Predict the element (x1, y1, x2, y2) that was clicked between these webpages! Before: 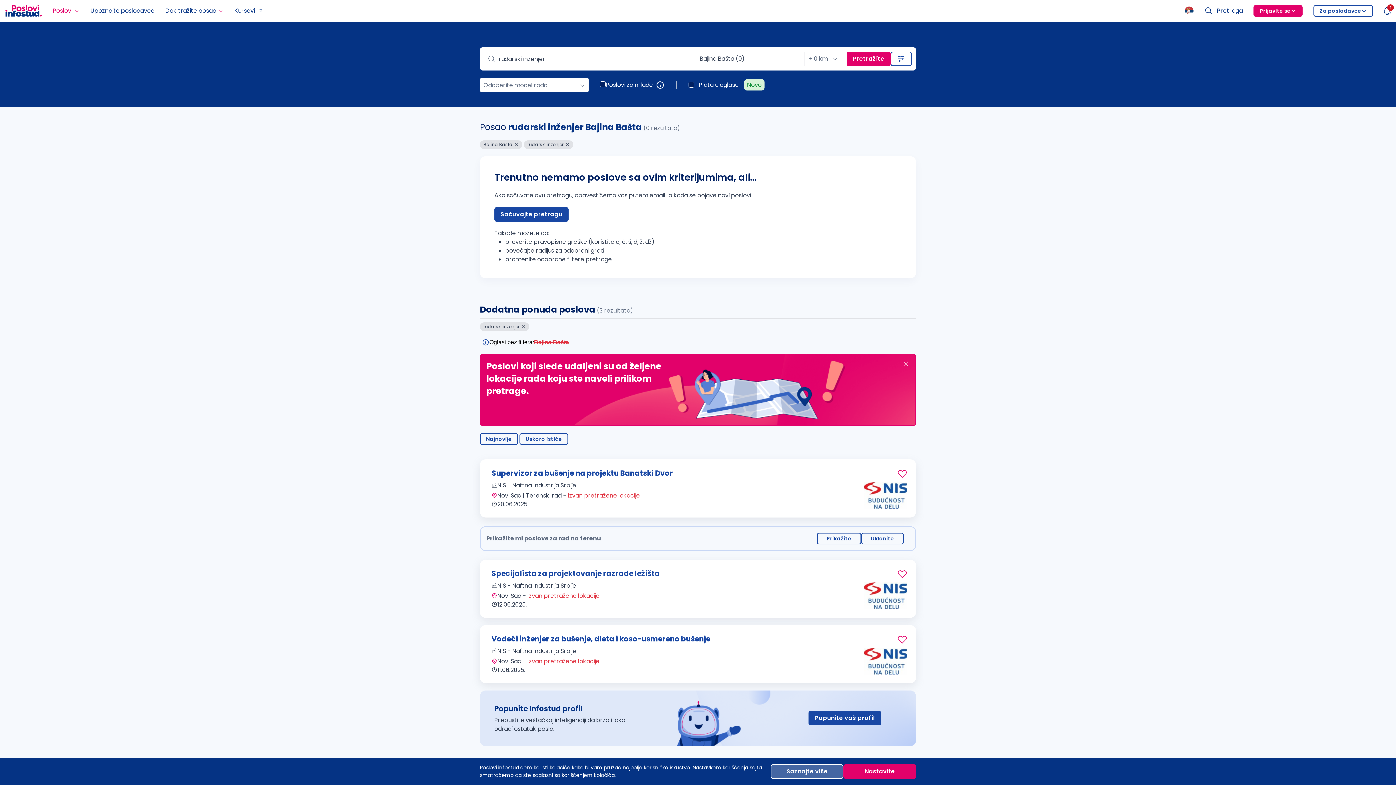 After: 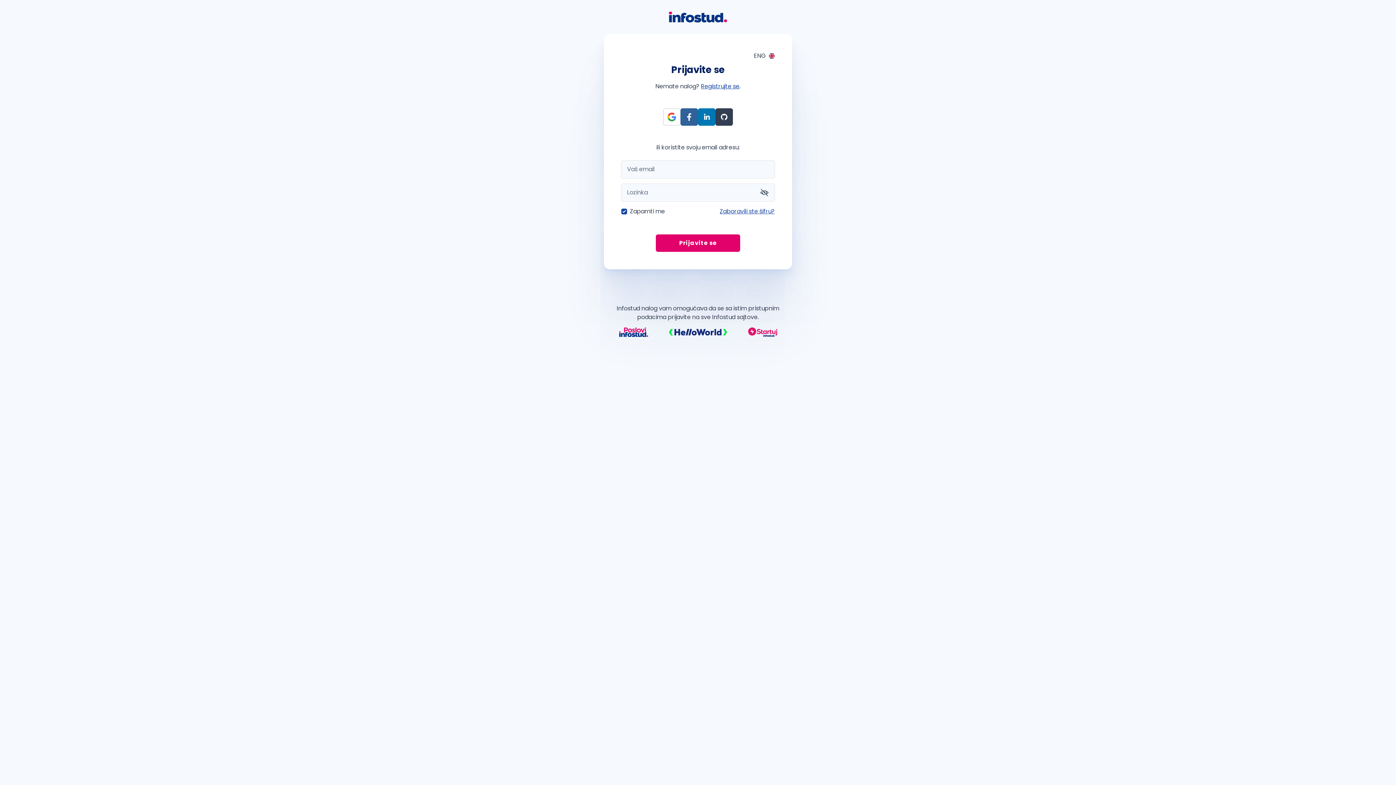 Action: bbox: (897, 634, 907, 645)